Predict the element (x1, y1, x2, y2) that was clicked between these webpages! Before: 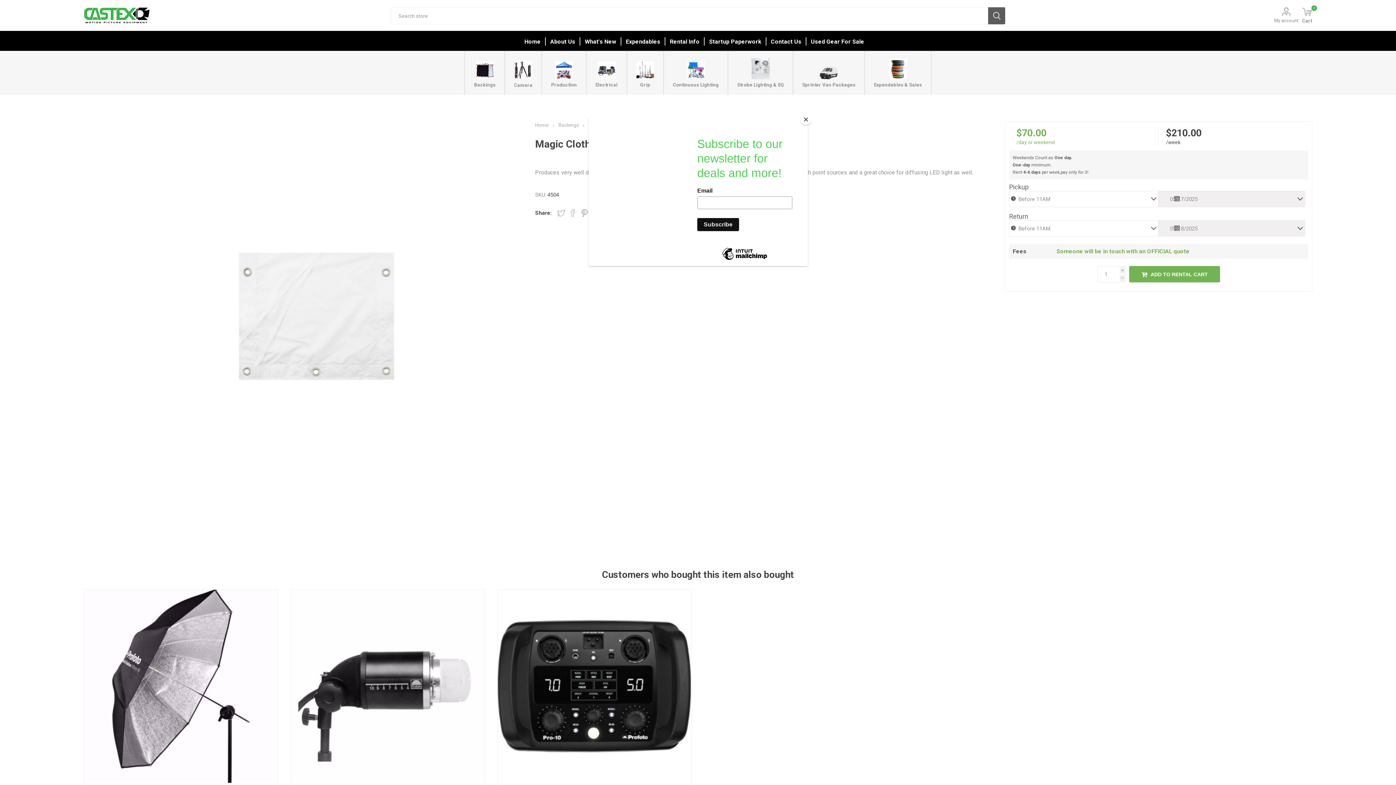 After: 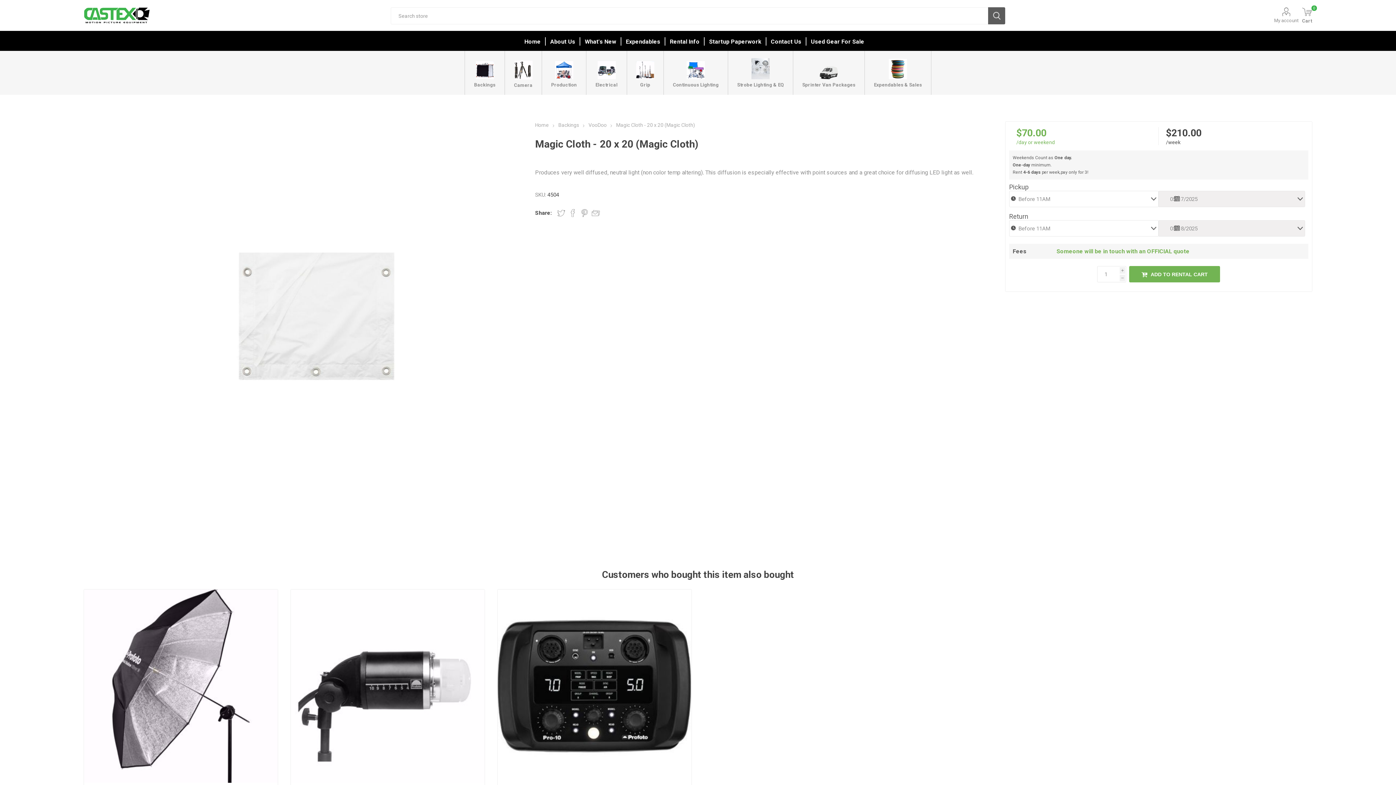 Action: bbox: (800, 114, 811, 125) label: Close